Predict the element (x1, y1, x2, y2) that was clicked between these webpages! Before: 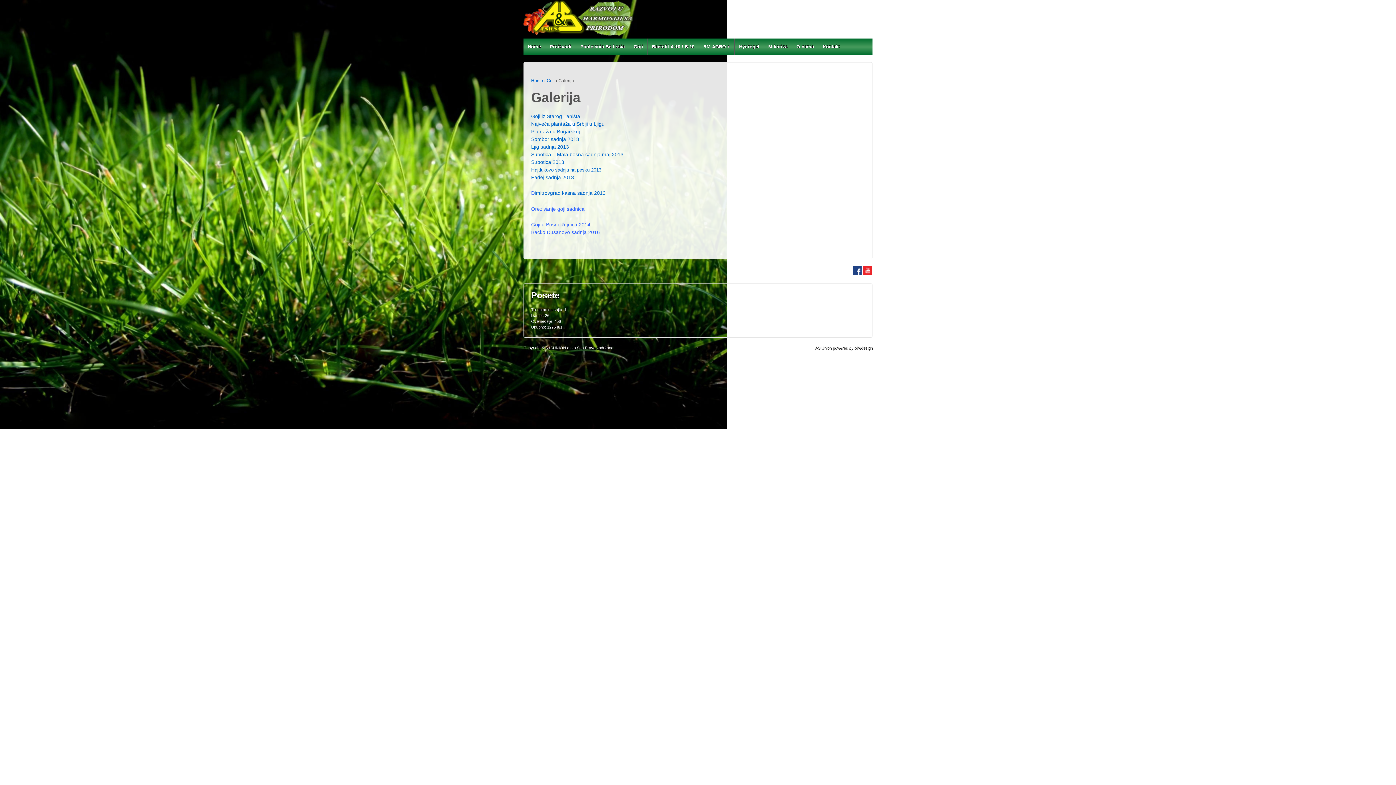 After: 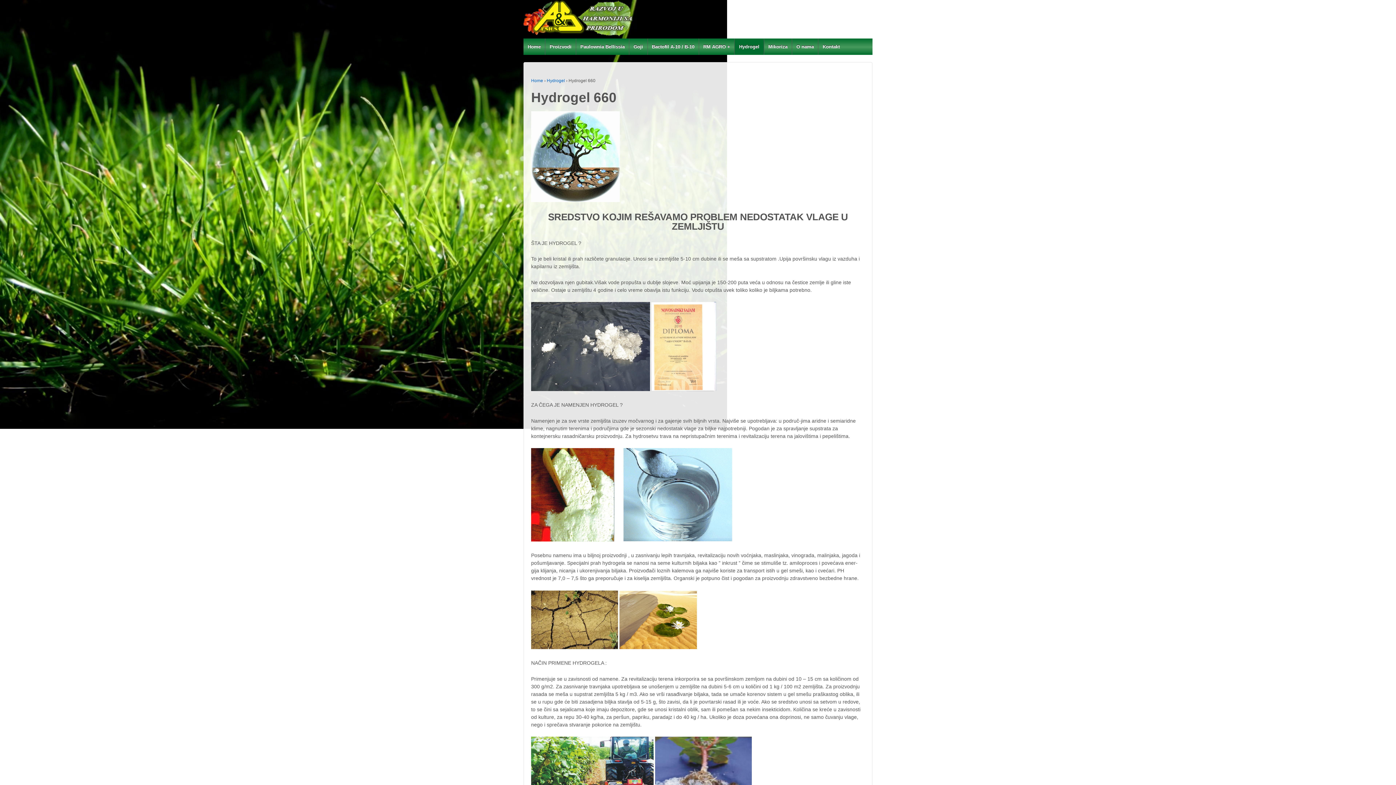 Action: label: Hydrogel bbox: (734, 38, 763, 54)